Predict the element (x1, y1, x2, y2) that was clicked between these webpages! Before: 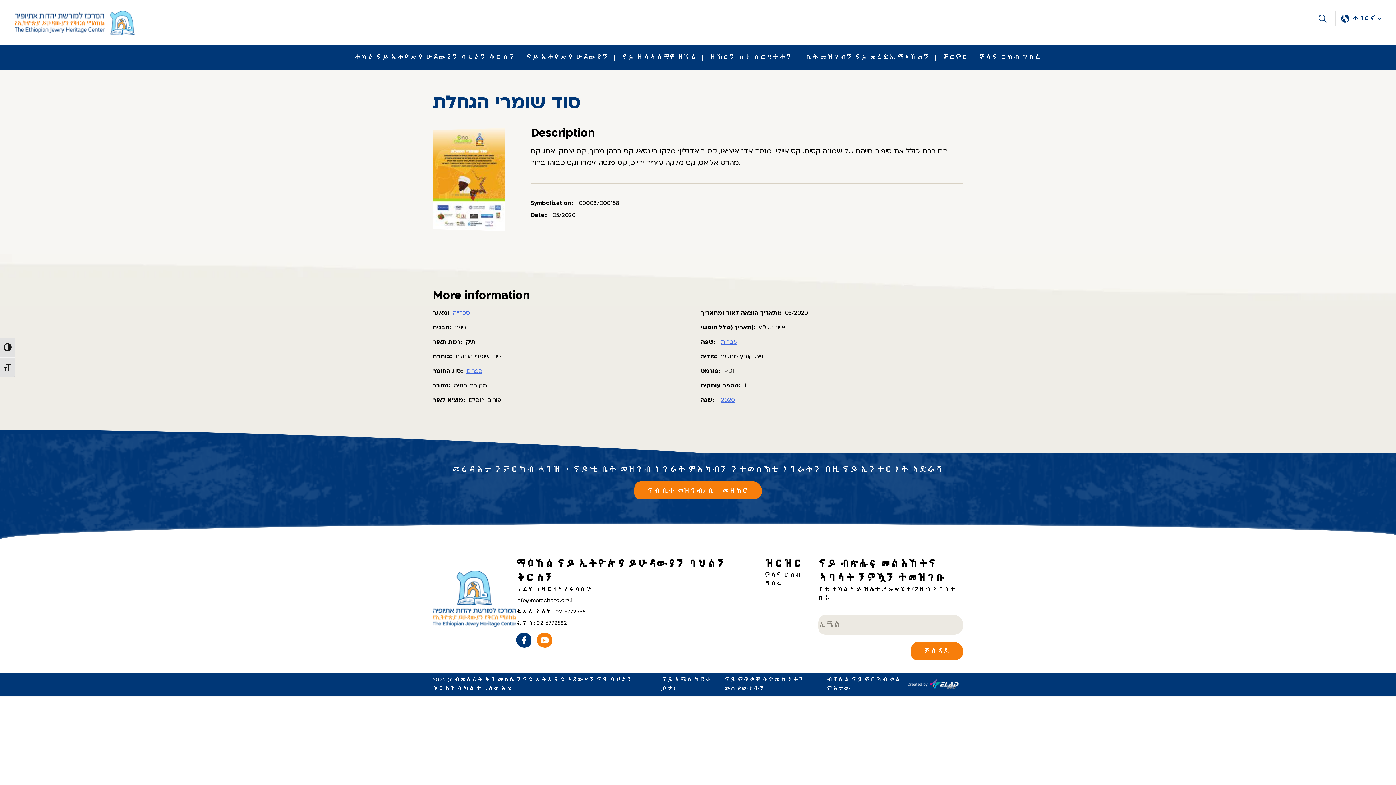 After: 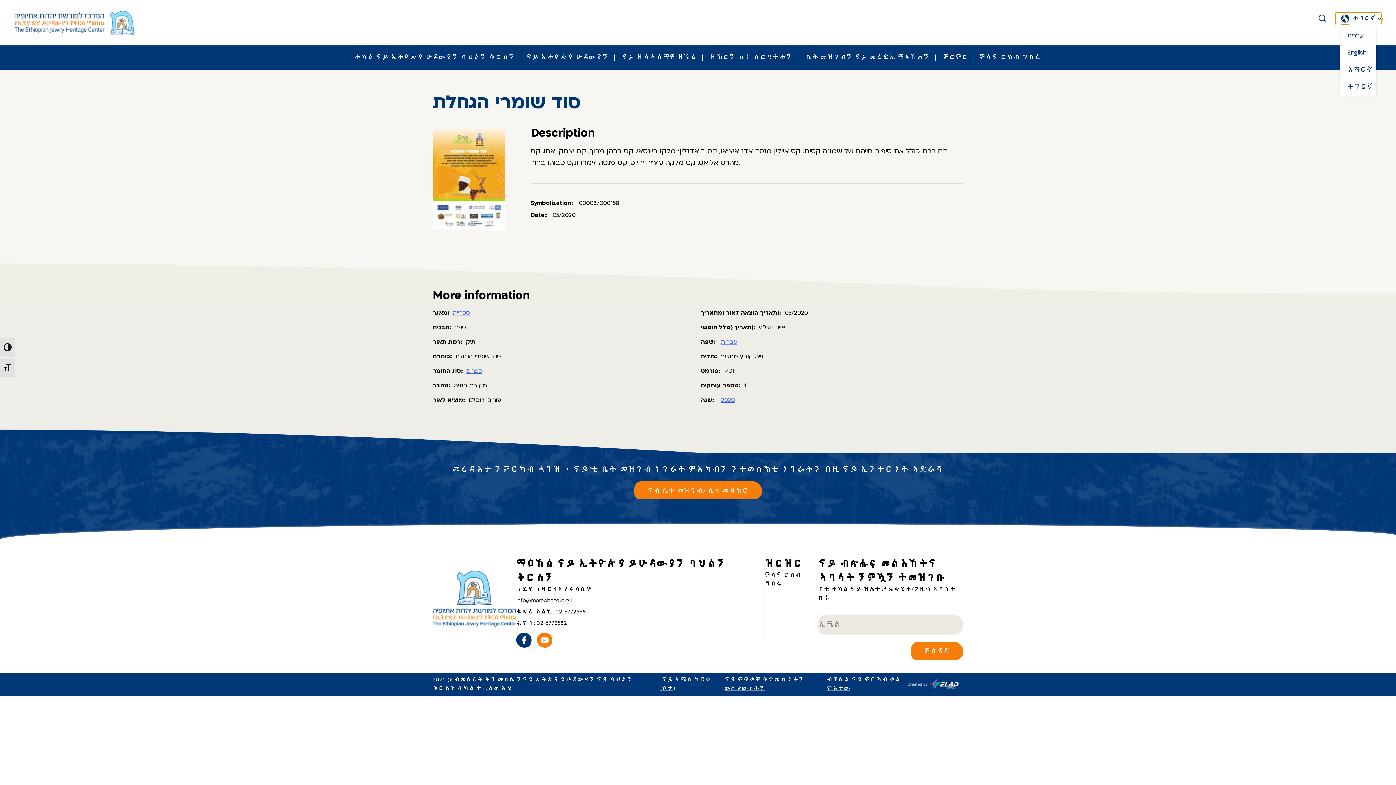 Action: label: ትግርኛ bbox: (1336, 12, 1381, 24)